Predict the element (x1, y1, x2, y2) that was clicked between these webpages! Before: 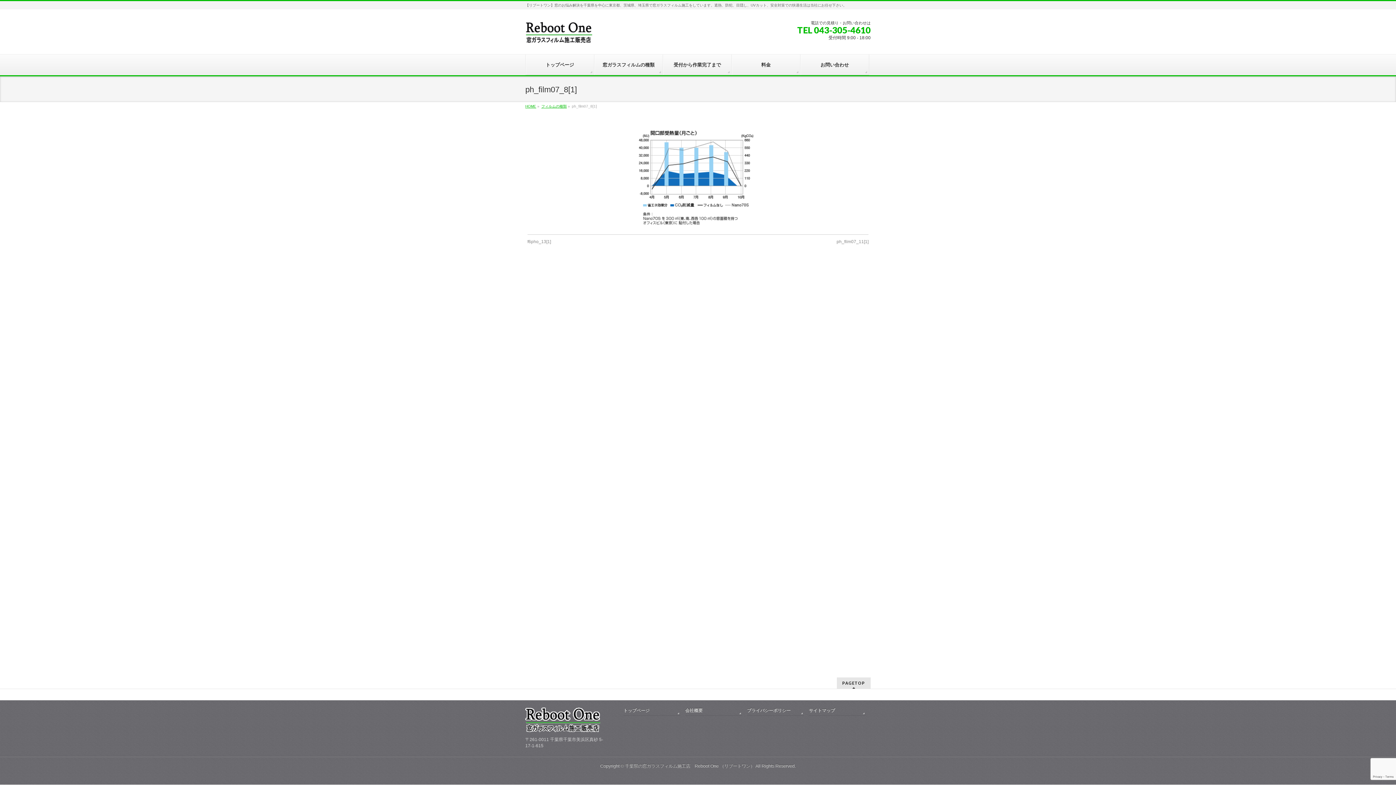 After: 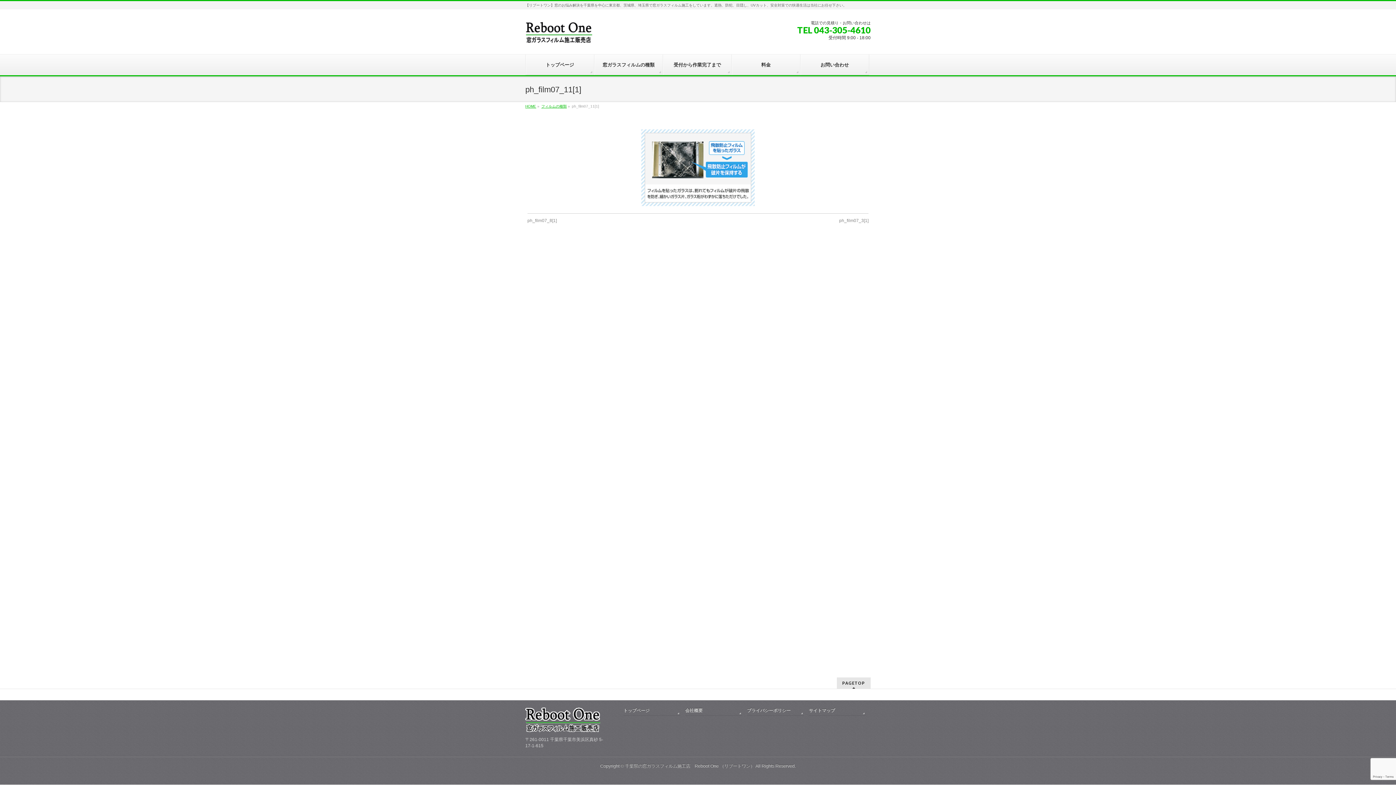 Action: bbox: (529, 129, 867, 227)